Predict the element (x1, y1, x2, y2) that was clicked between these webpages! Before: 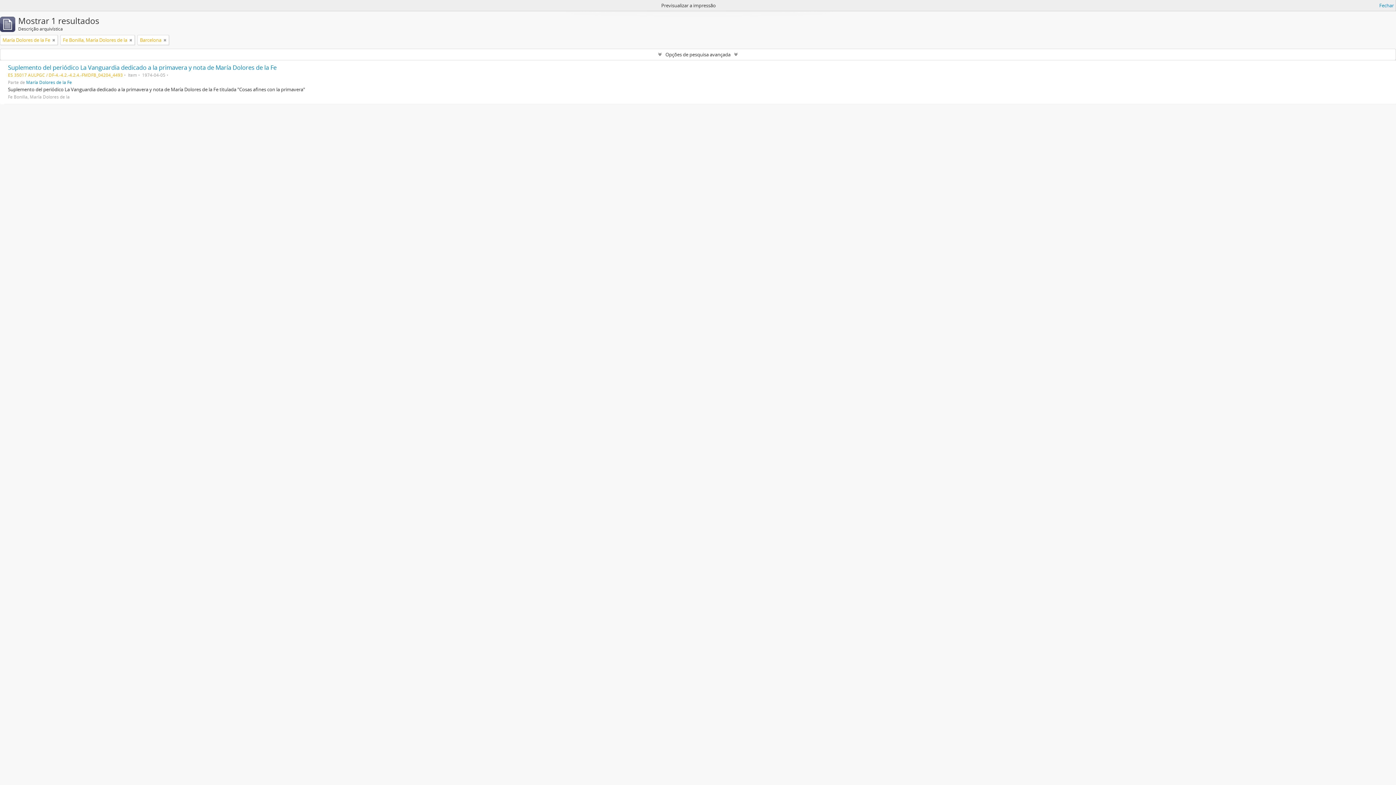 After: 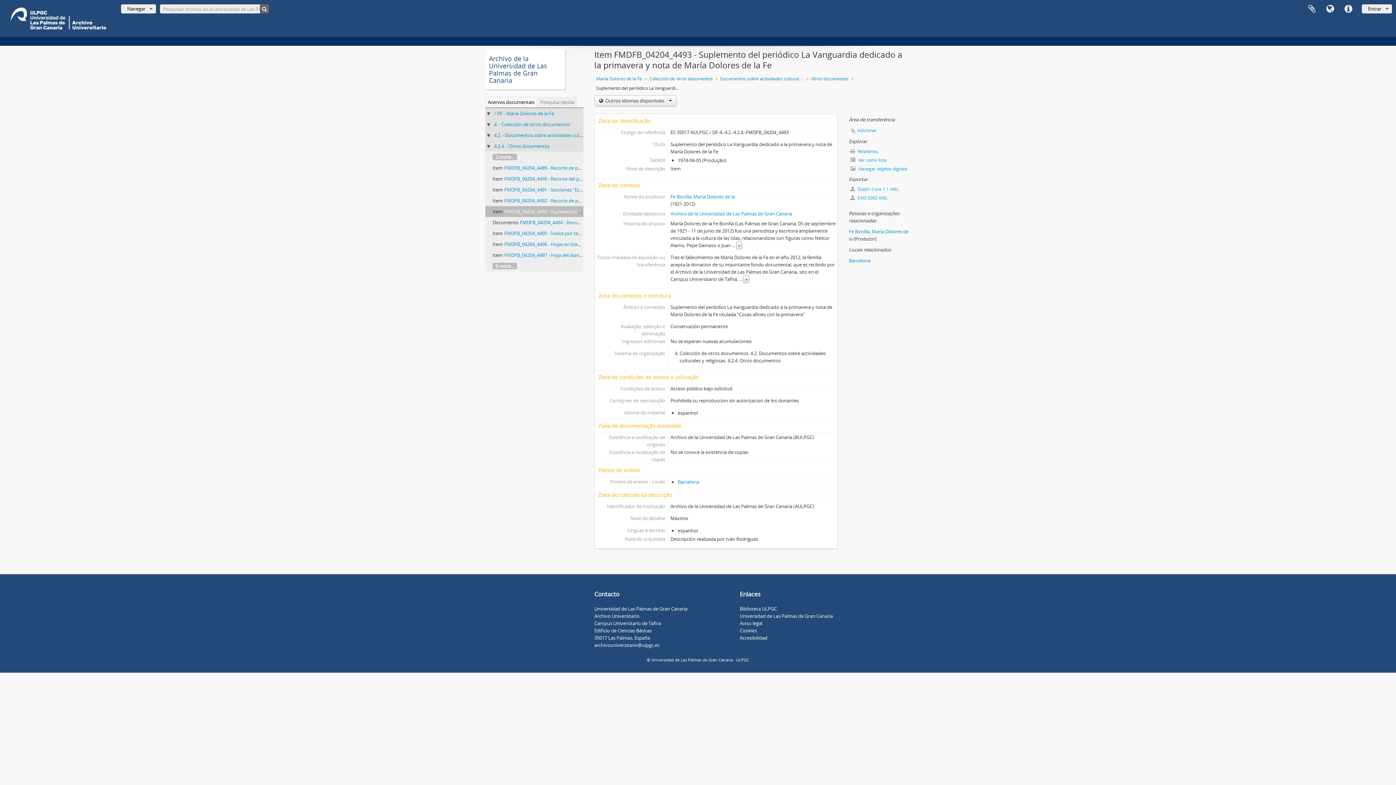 Action: label: Suplemento del periódico La Vanguardia dedicado a la primavera y nota de María Dolores de la Fe bbox: (8, 63, 276, 71)